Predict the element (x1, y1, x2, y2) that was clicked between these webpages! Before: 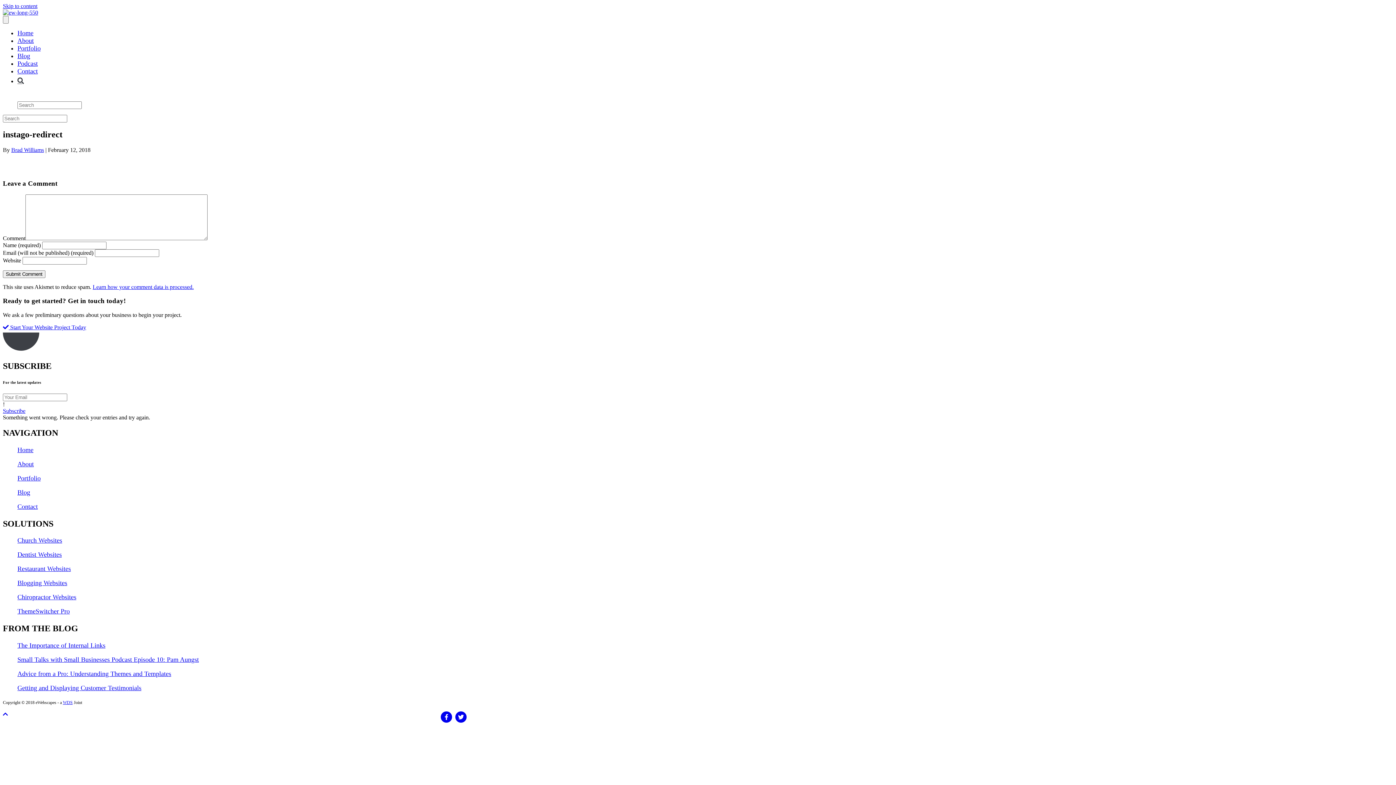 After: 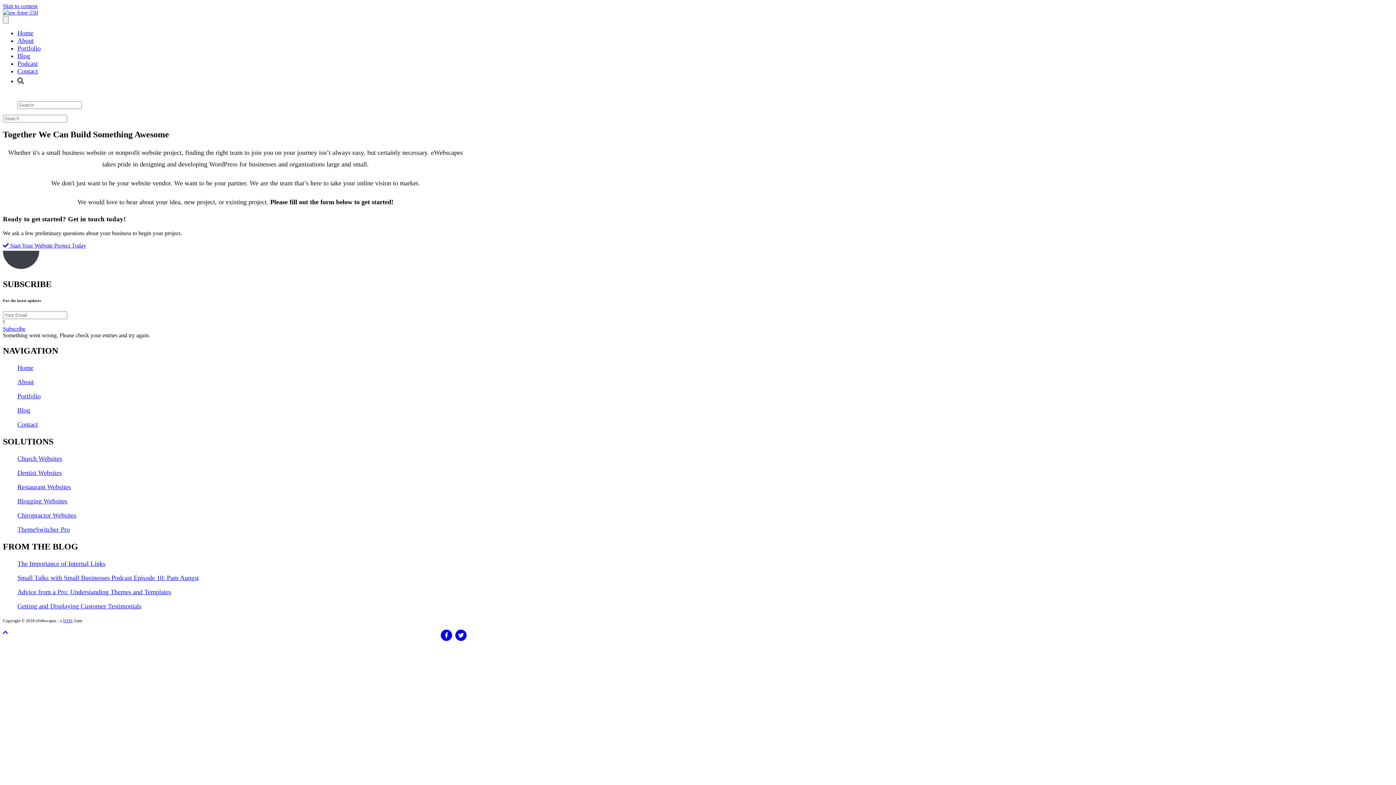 Action: bbox: (2, 324, 86, 330) label:  Start Your Website Project Today